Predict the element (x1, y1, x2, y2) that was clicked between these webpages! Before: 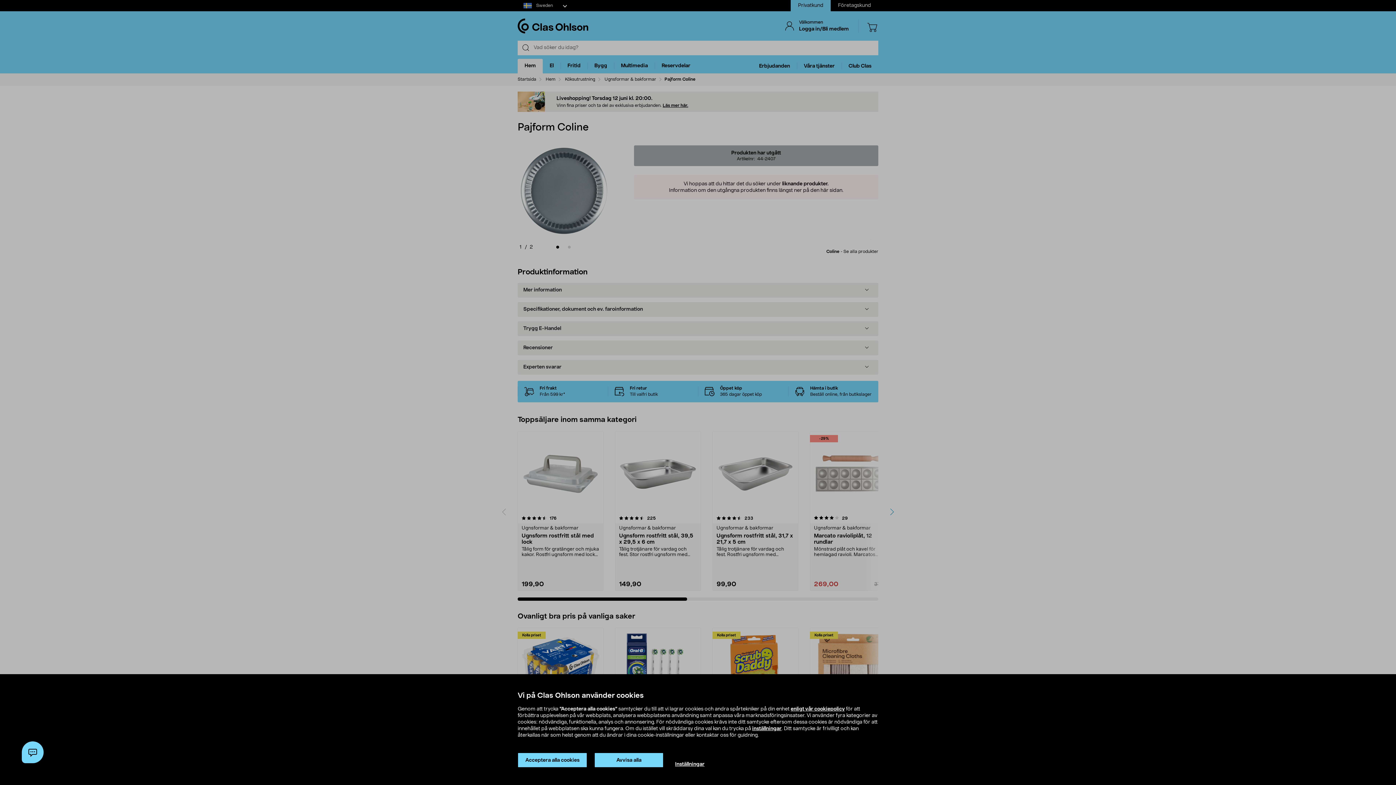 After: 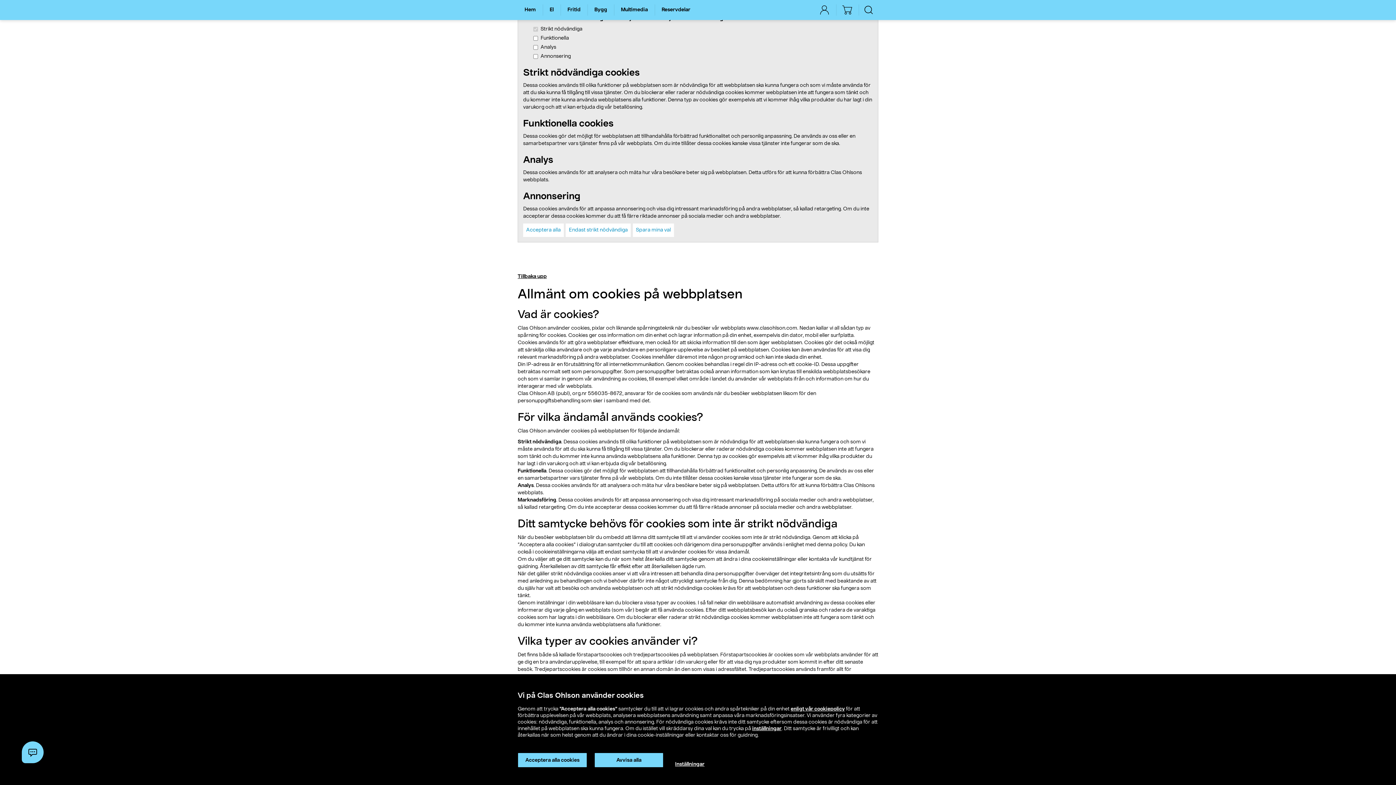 Action: label: Inställningar bbox: (675, 761, 704, 768)